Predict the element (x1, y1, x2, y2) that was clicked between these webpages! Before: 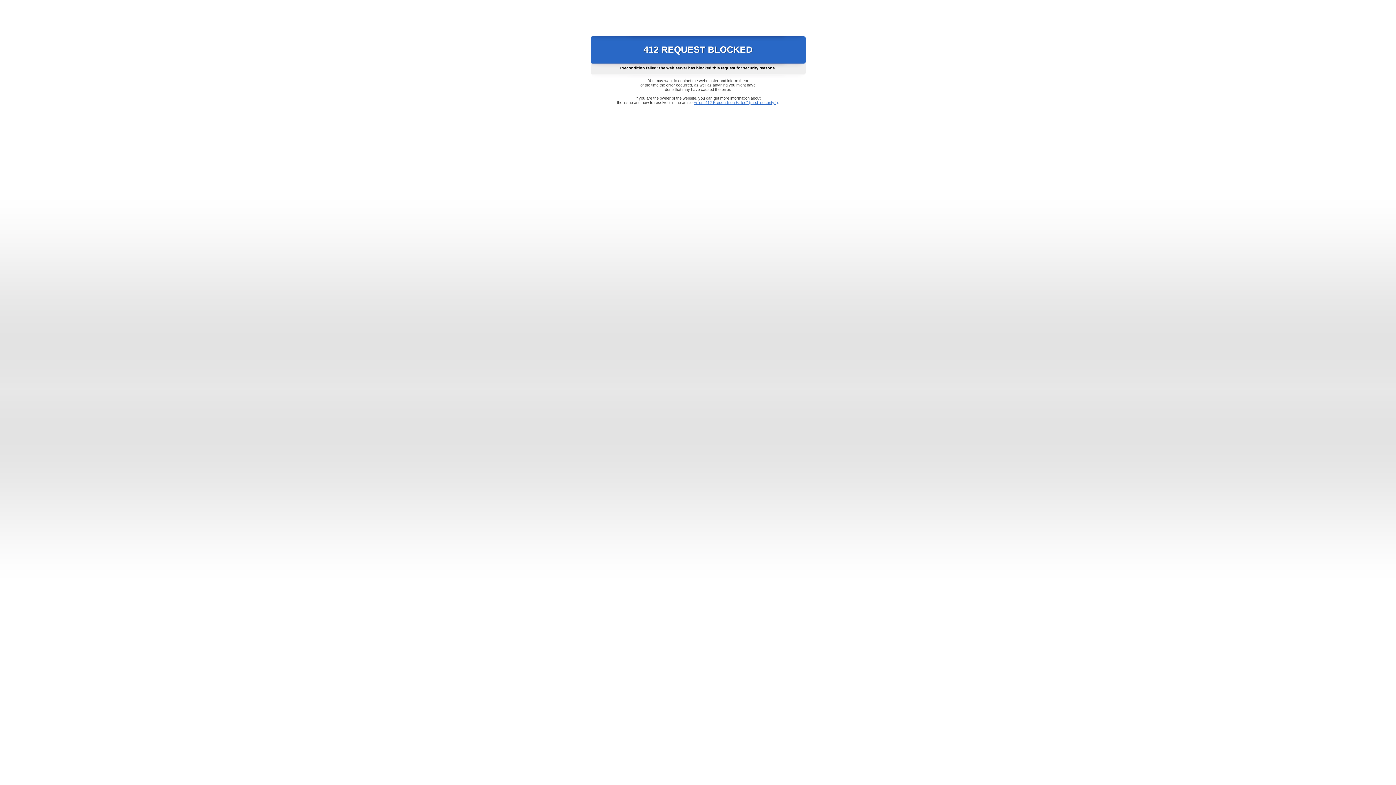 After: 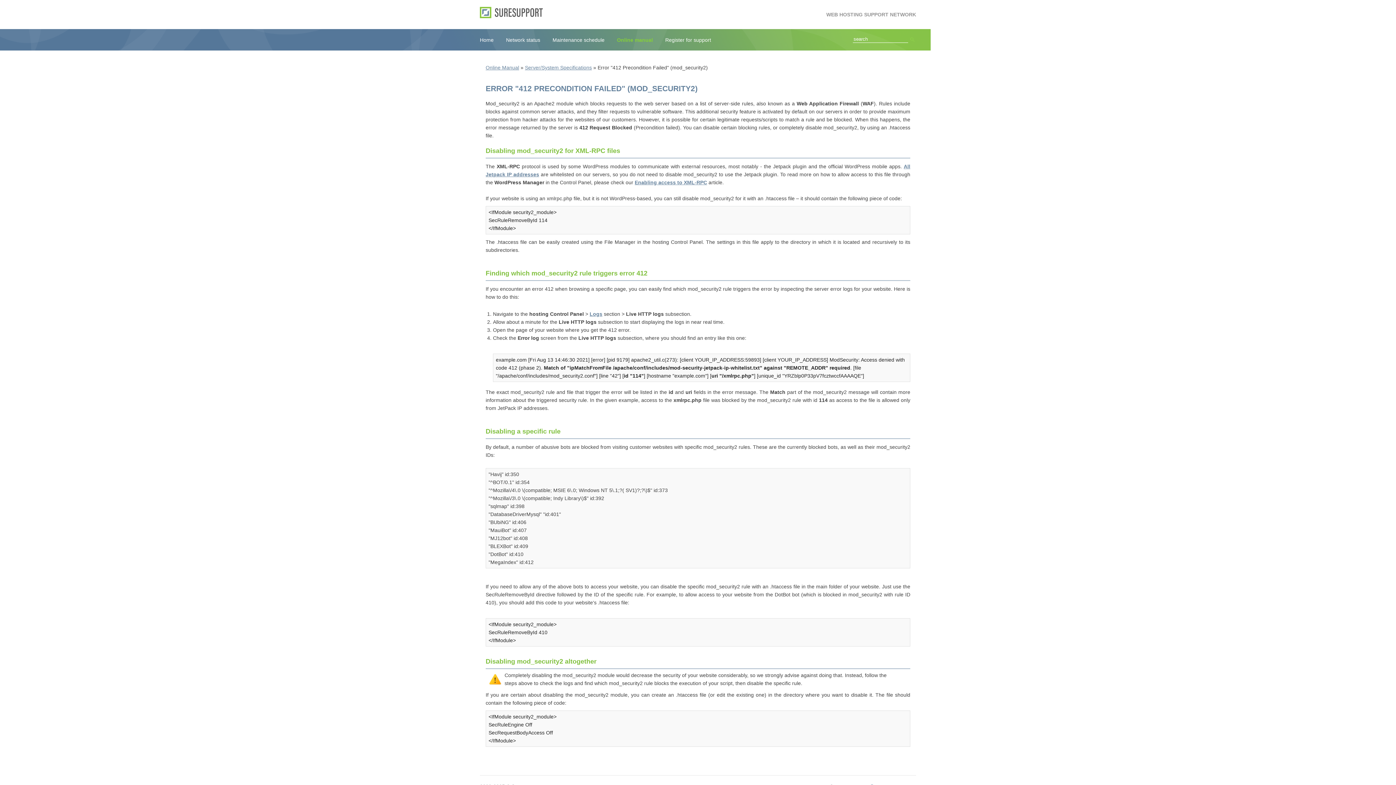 Action: label: Error "412 Precondition Failed" (mod_security2) bbox: (693, 100, 778, 104)